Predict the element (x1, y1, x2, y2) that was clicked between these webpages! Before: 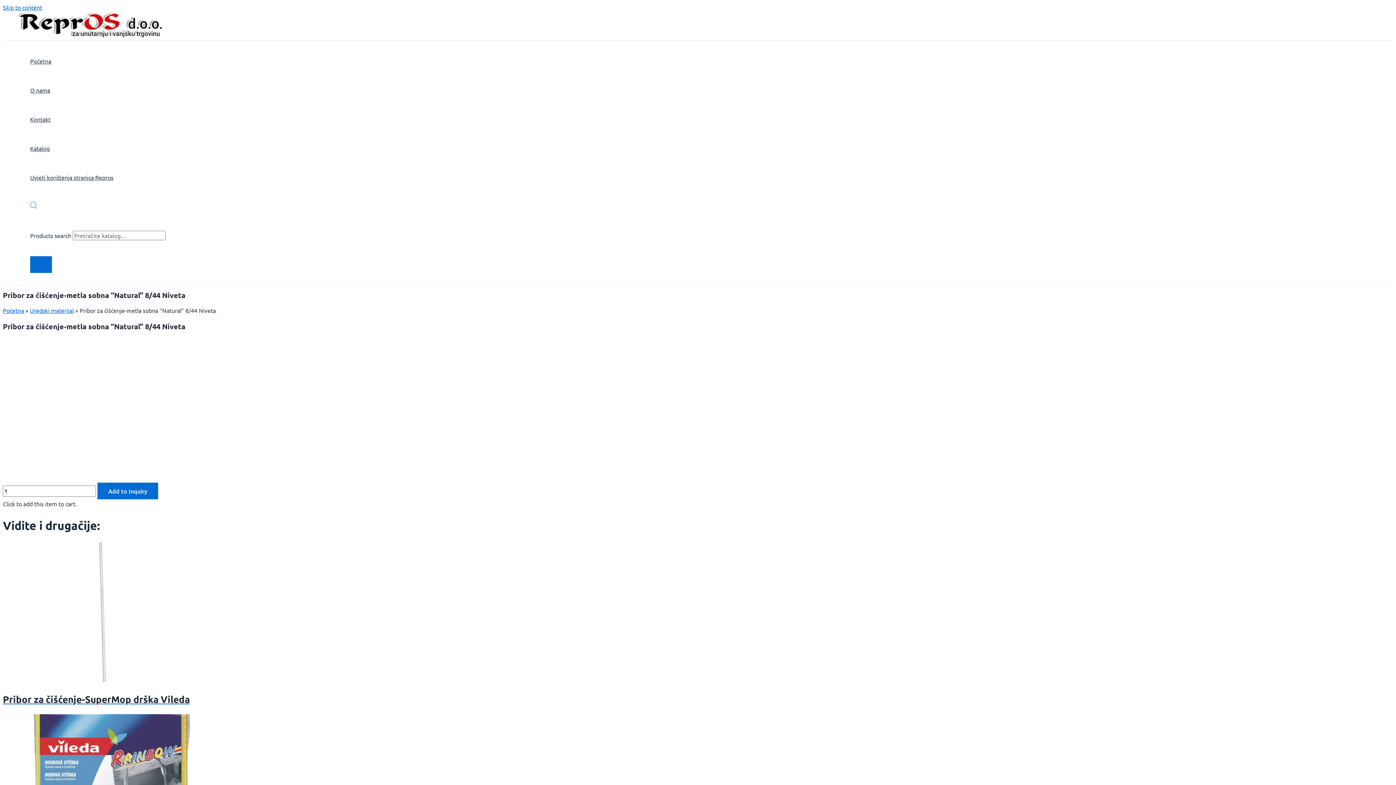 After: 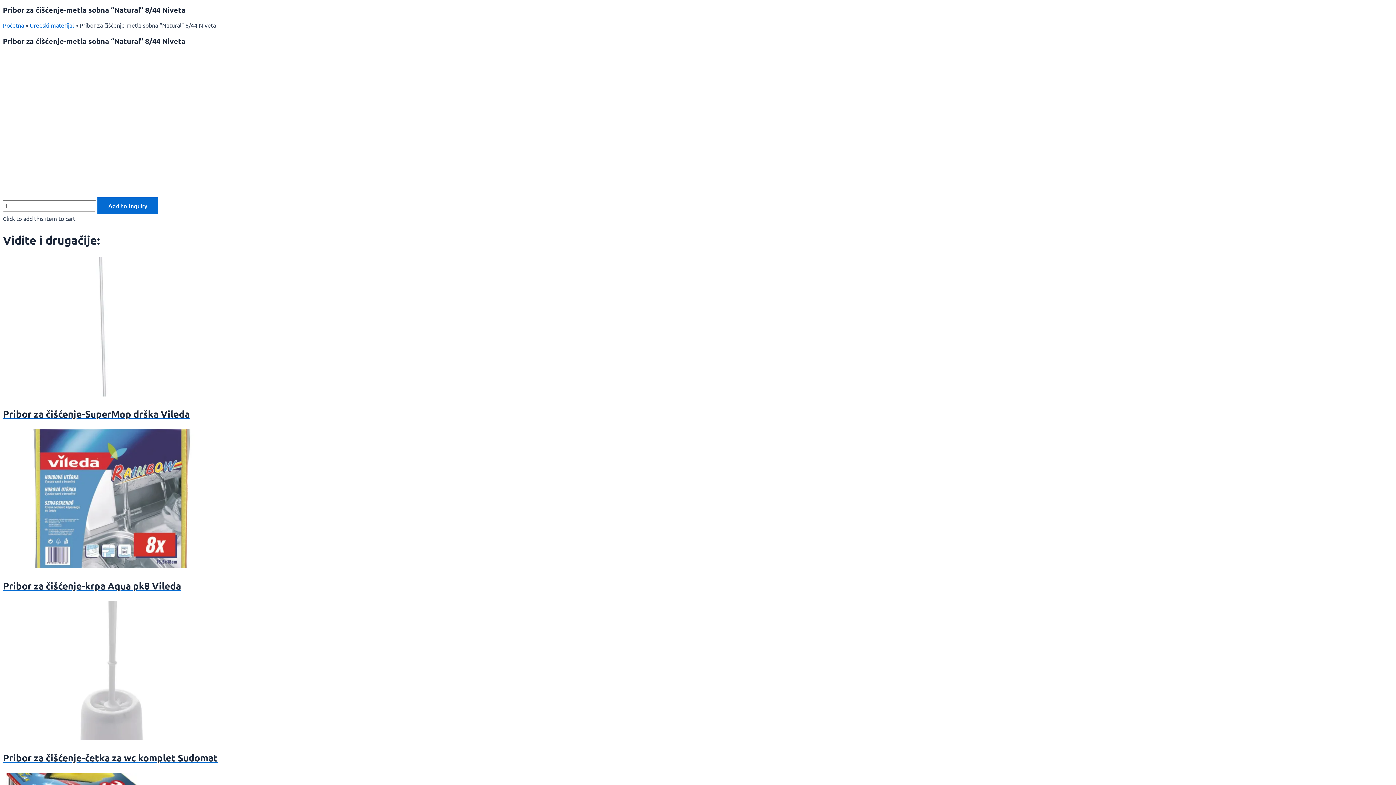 Action: label: Skip to content bbox: (2, 3, 42, 10)